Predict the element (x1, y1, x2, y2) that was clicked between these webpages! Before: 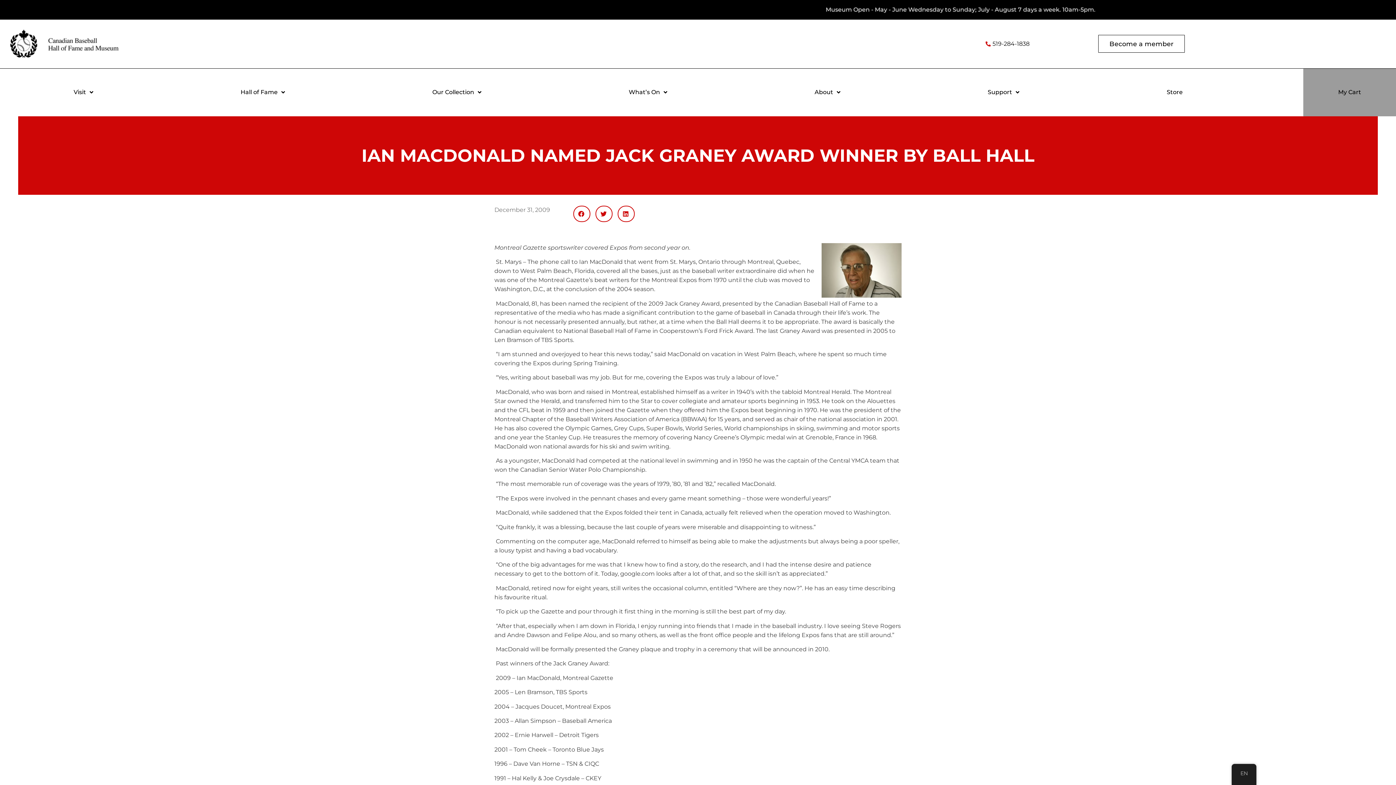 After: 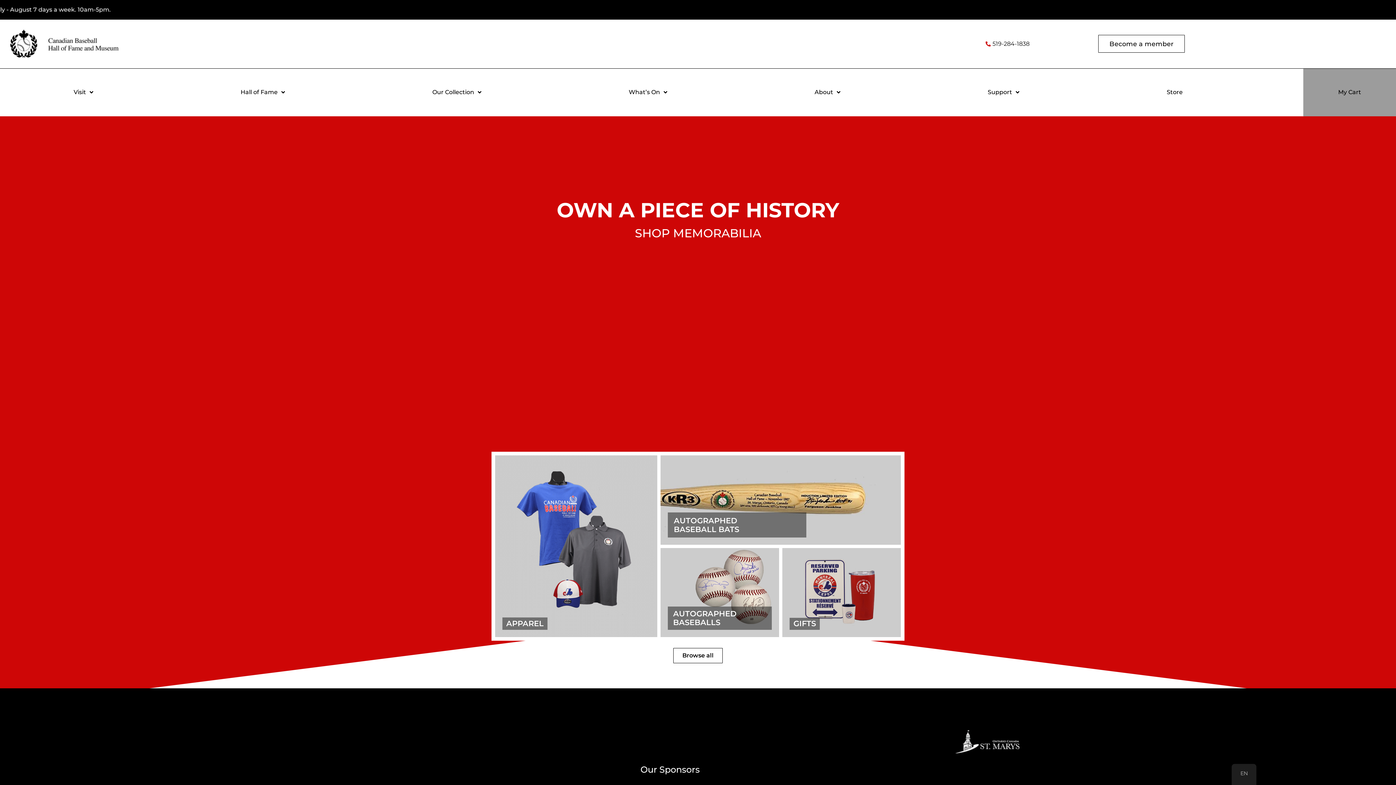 Action: bbox: (1093, 84, 1256, 100) label: Store